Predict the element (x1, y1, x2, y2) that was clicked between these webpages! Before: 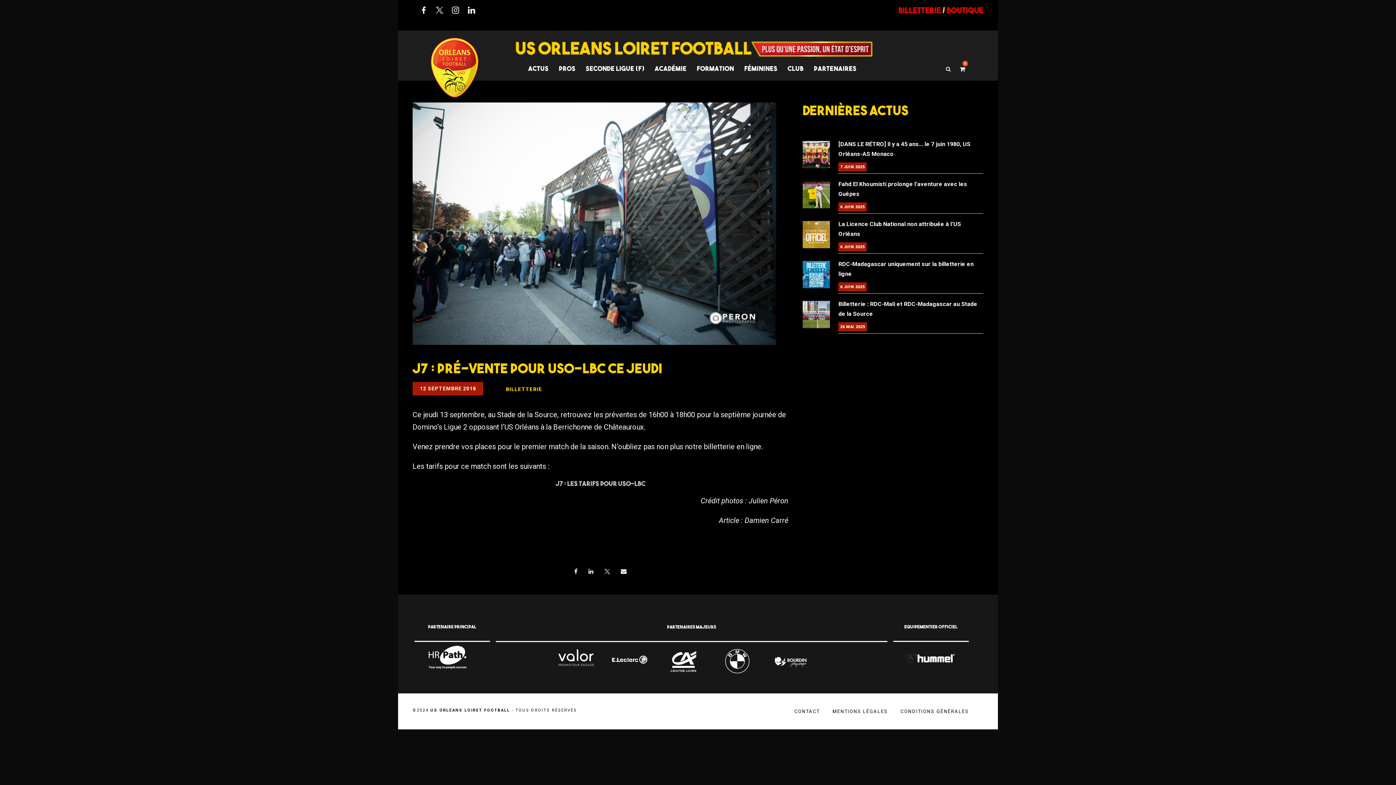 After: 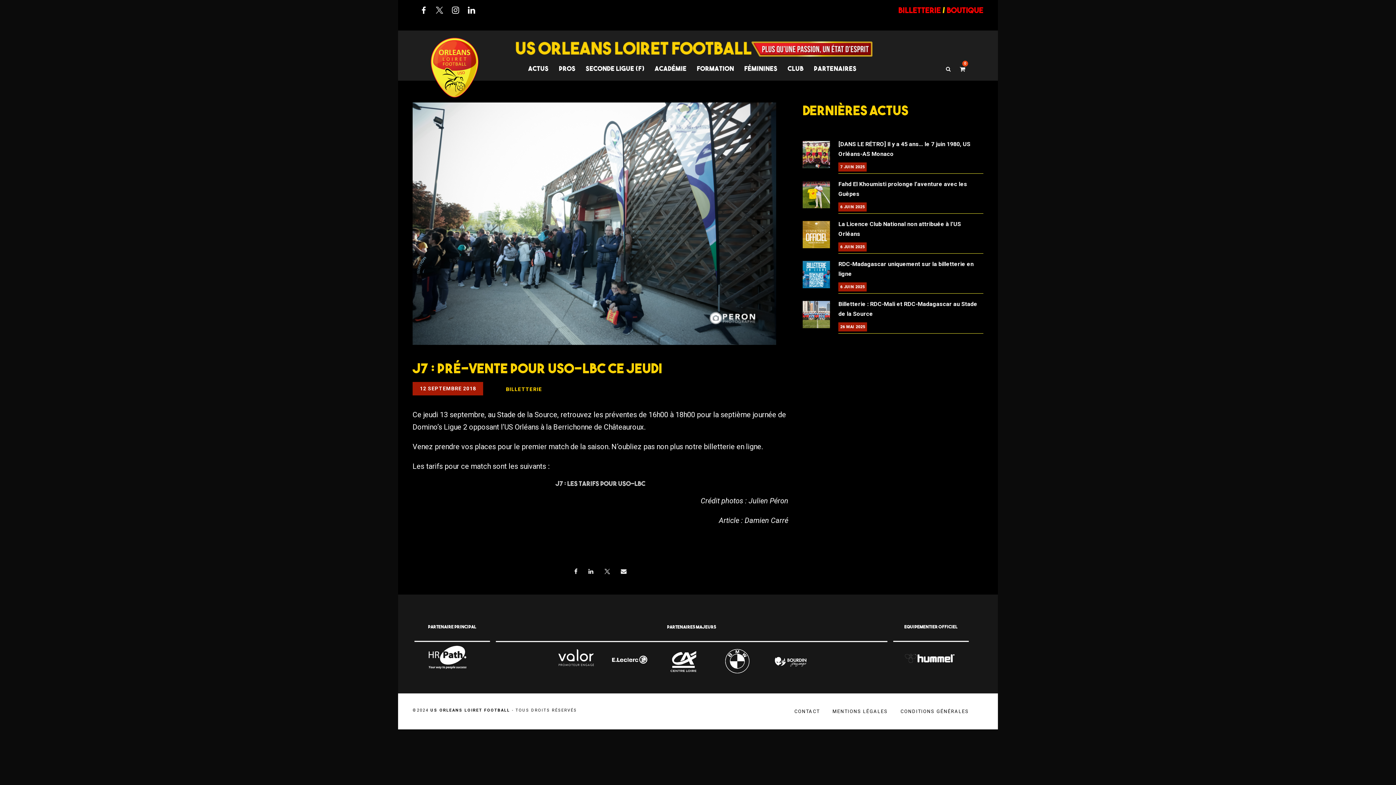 Action: bbox: (620, 568, 626, 575)